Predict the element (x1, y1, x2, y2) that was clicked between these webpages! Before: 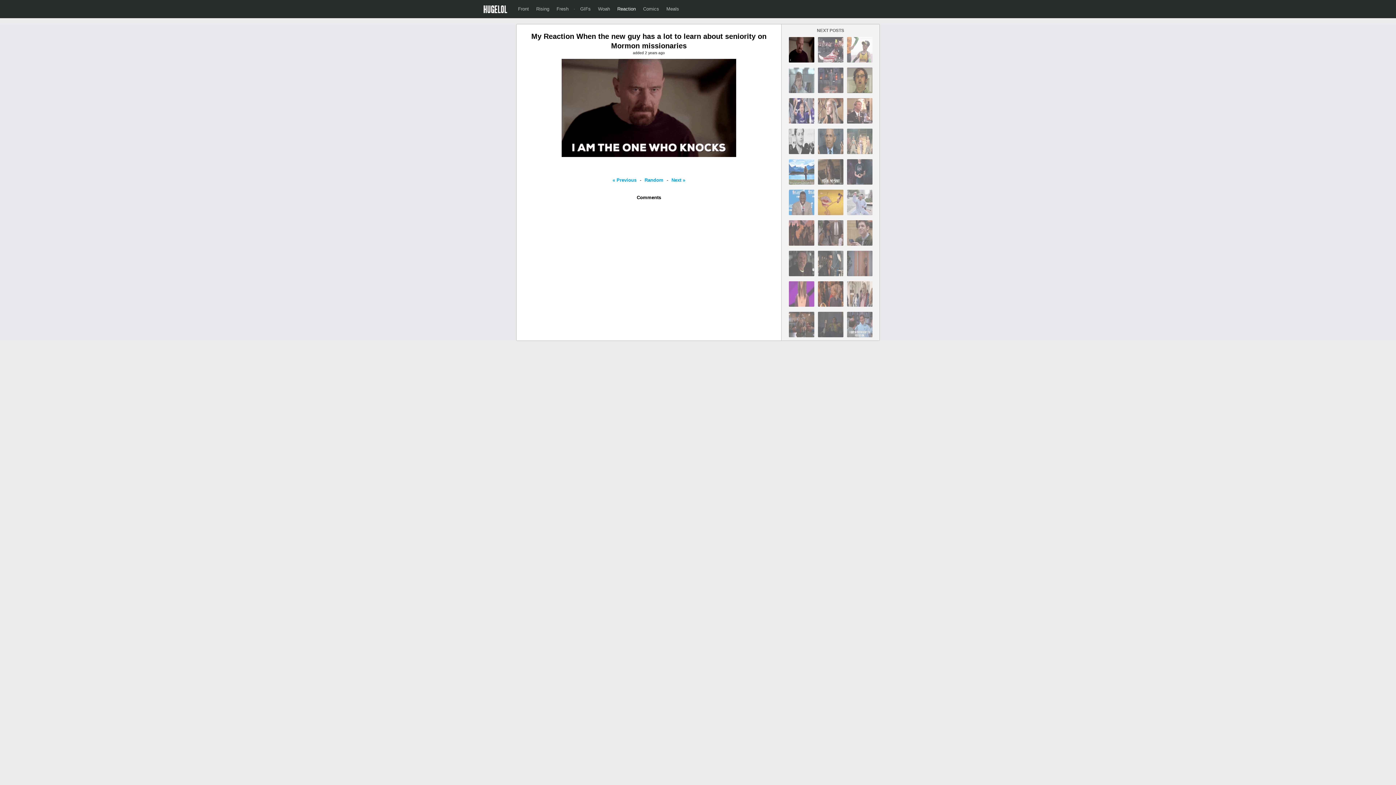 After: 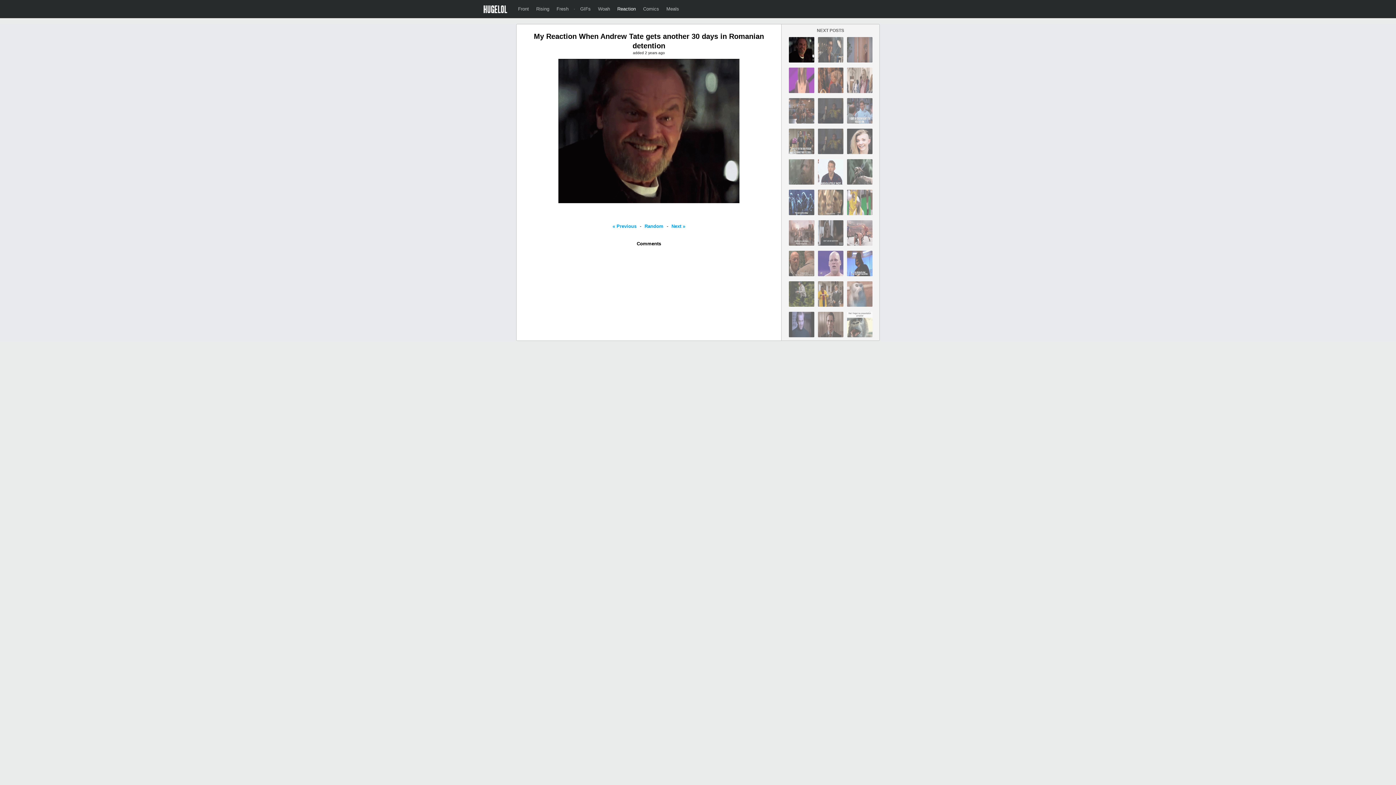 Action: bbox: (787, 273, 816, 279)